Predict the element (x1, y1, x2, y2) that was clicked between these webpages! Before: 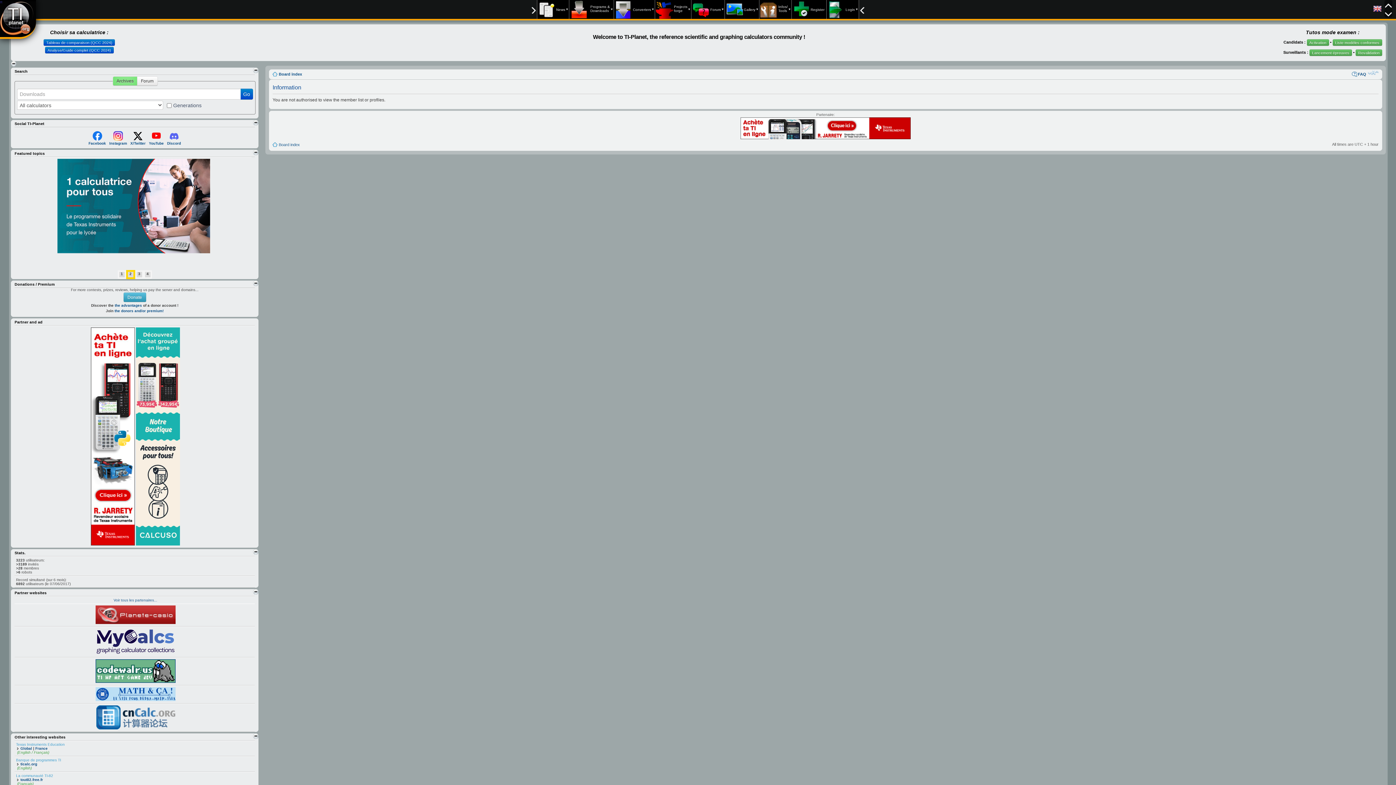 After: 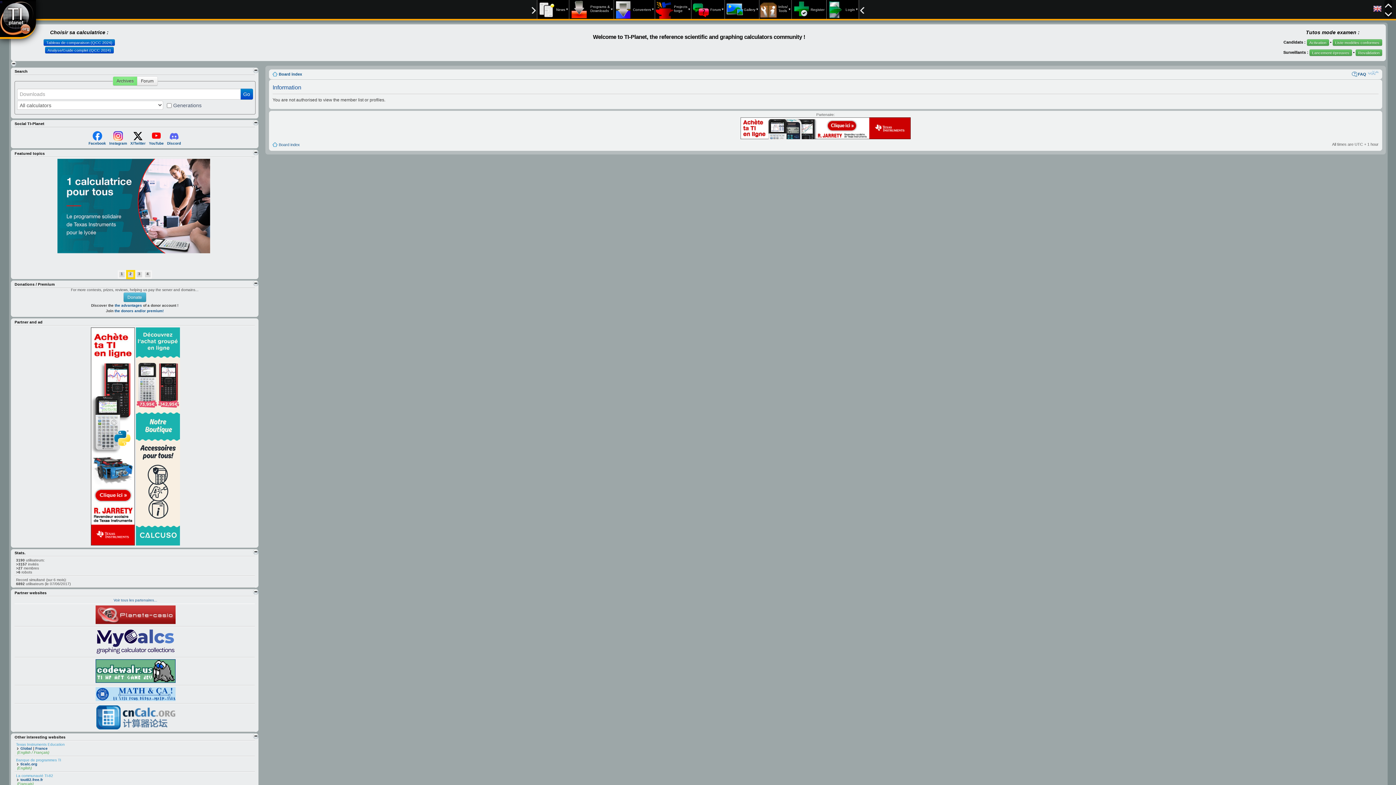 Action: bbox: (1373, 5, 1381, 11) label: EN